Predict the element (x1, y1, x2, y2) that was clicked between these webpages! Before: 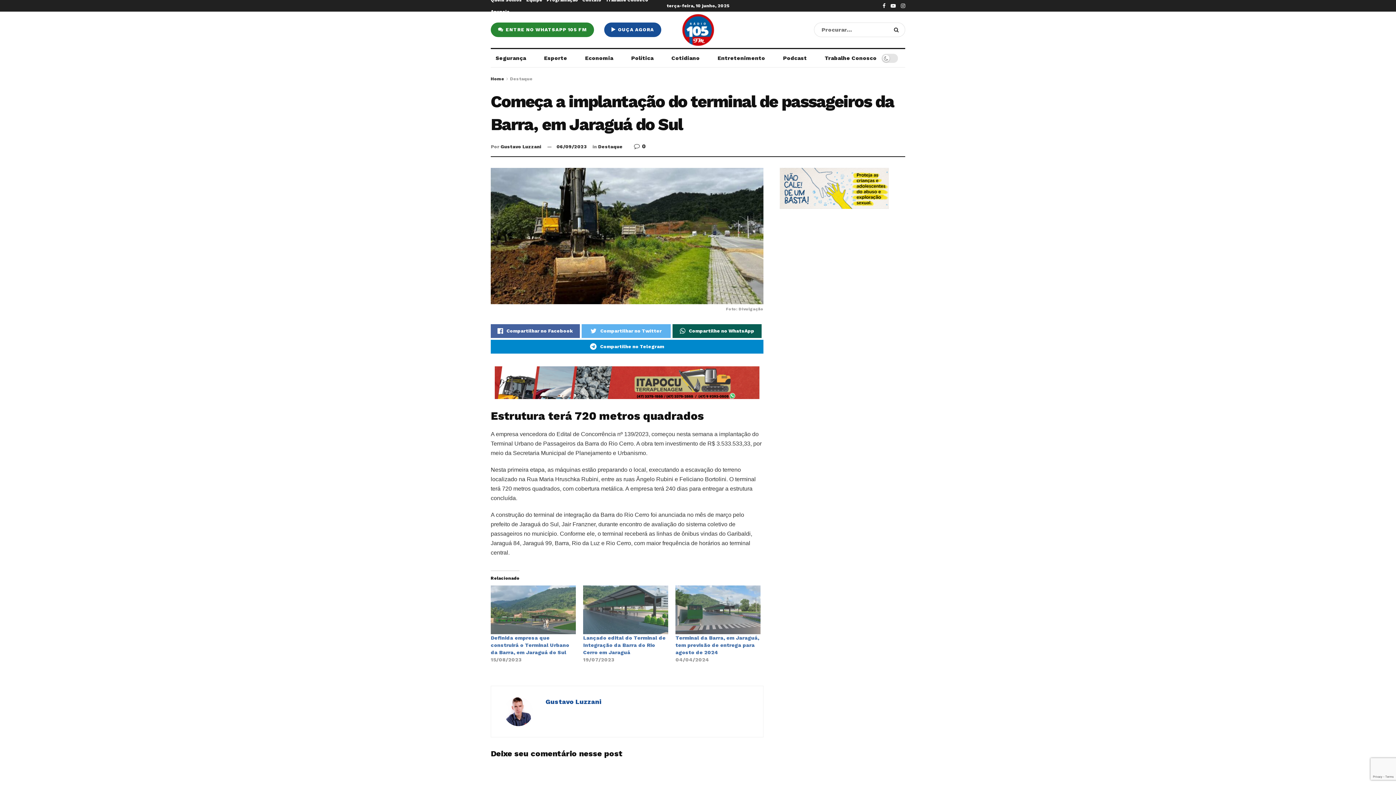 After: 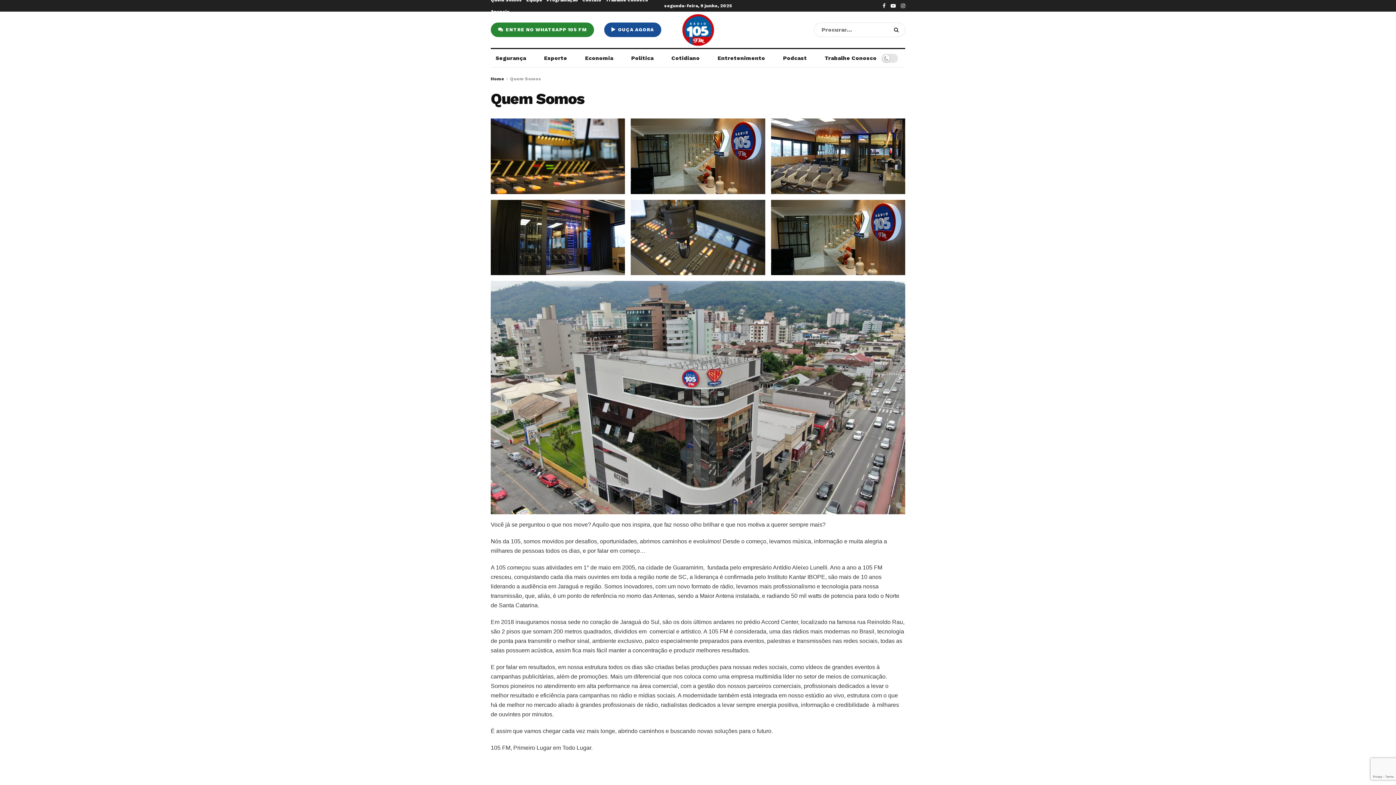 Action: label: Quem Somos bbox: (490, -5, 522, 5)